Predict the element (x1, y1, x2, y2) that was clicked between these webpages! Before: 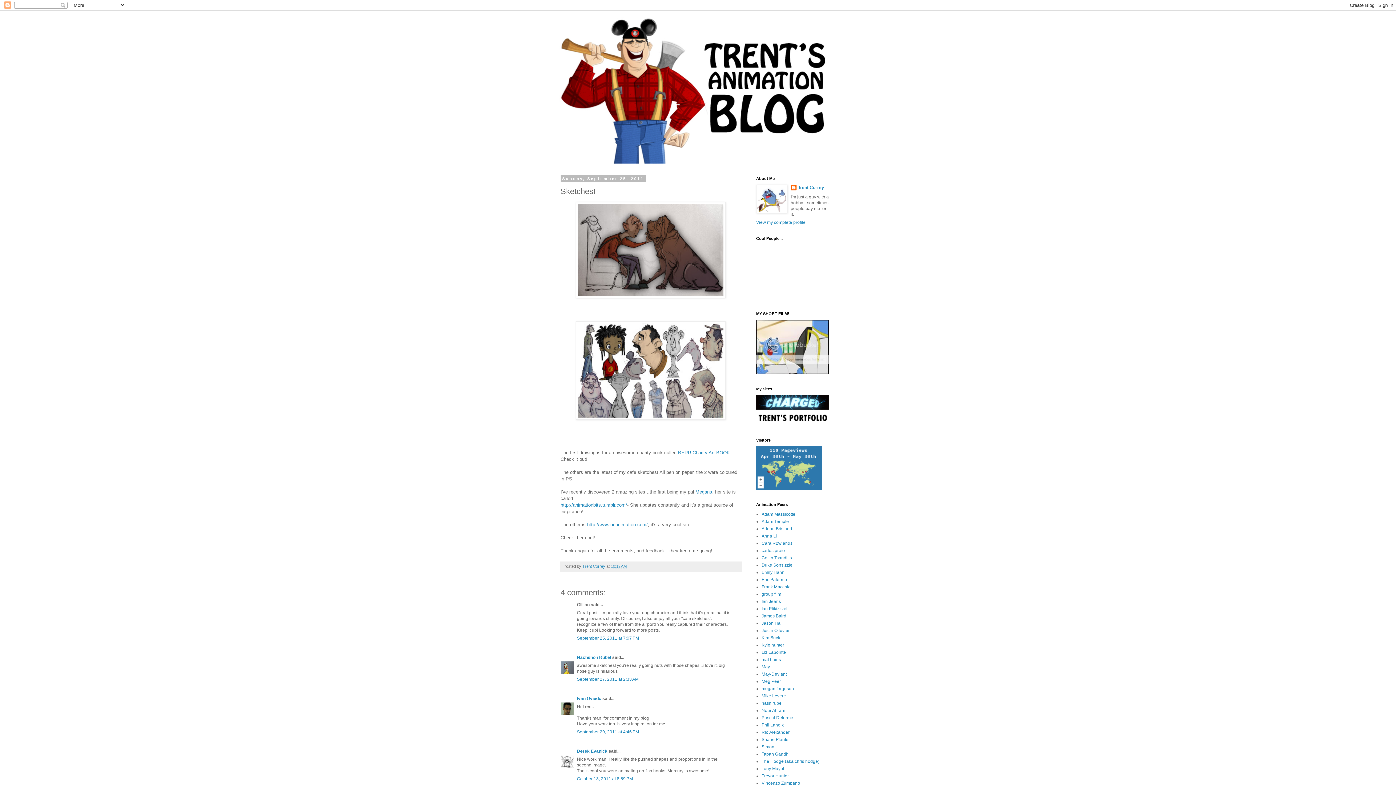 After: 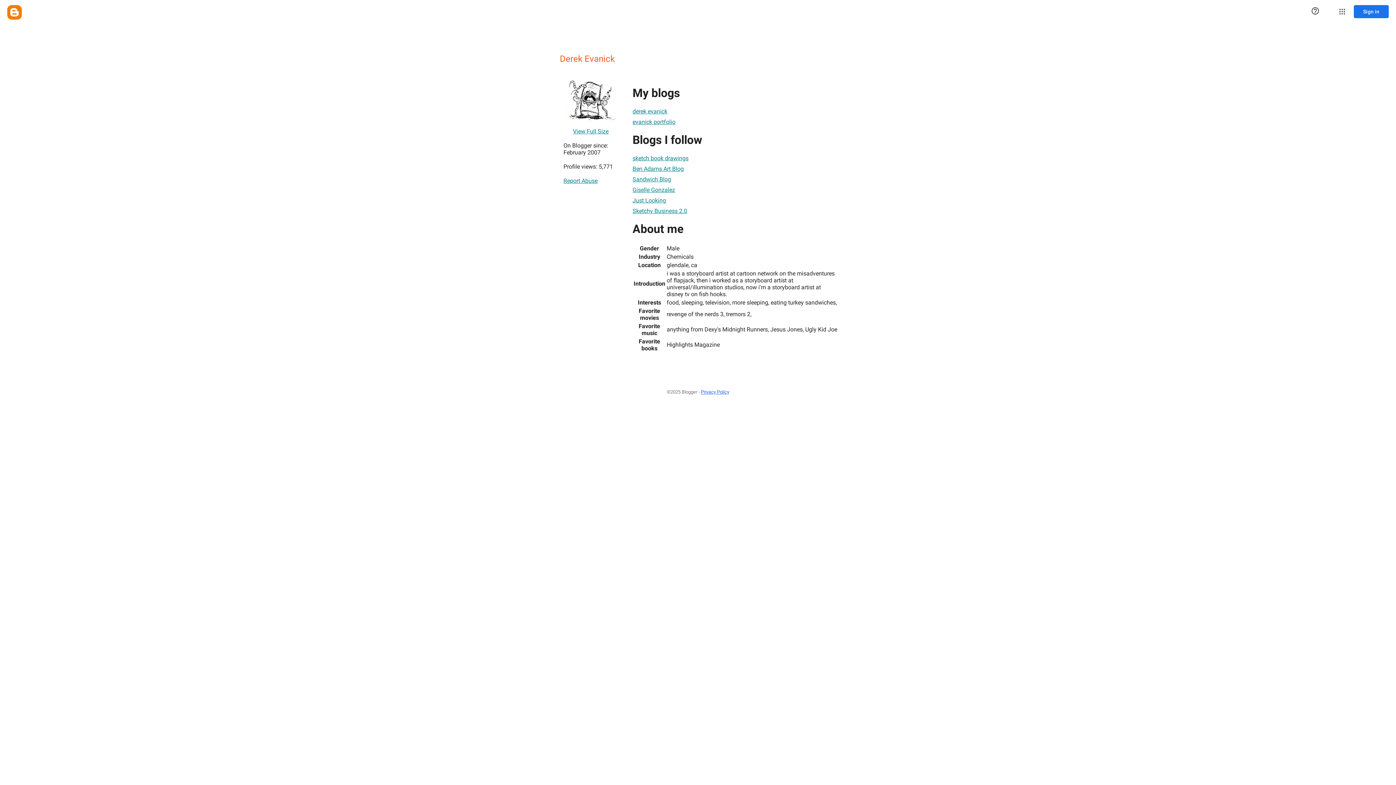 Action: bbox: (577, 748, 607, 754) label: Derek Evanick